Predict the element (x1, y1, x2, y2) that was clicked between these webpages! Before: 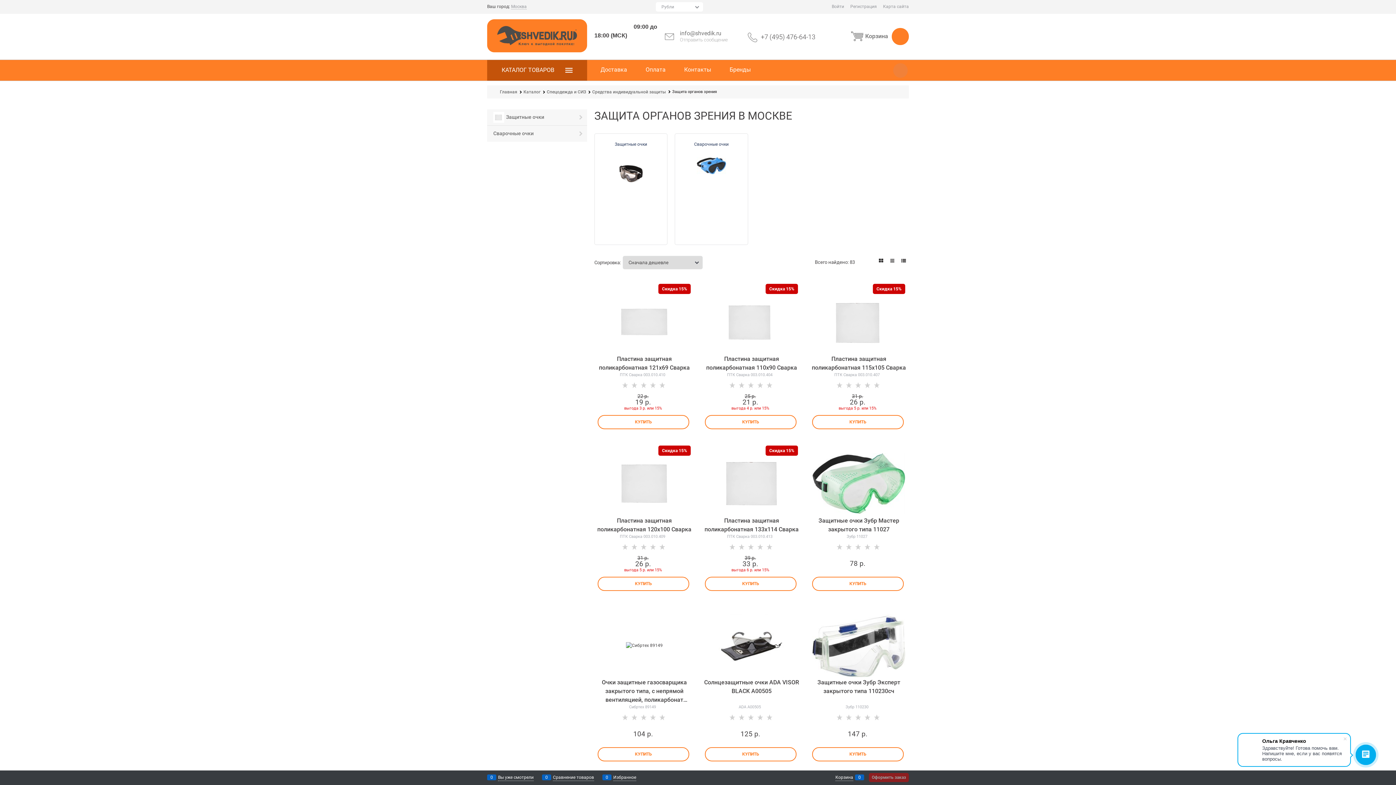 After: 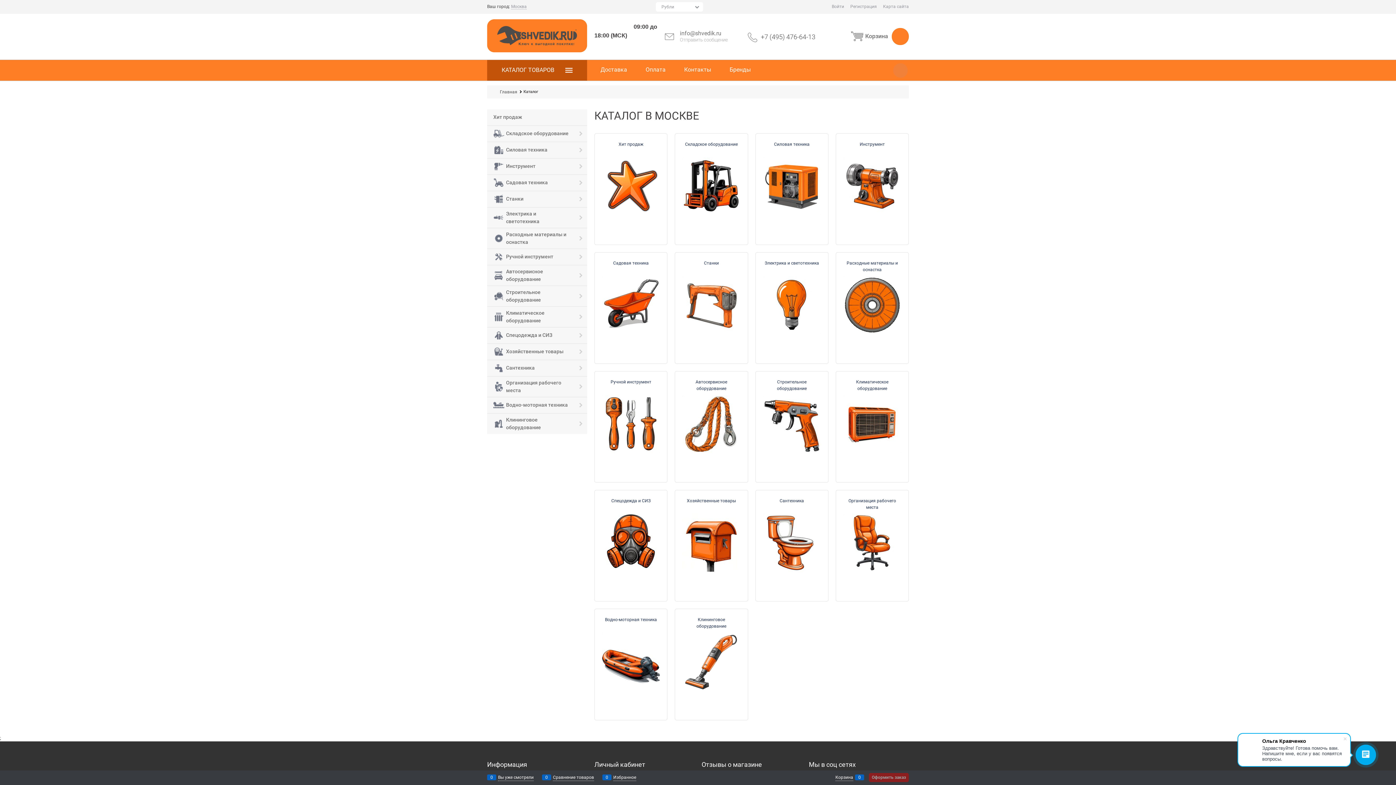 Action: bbox: (523, 89, 540, 94) label: Каталог